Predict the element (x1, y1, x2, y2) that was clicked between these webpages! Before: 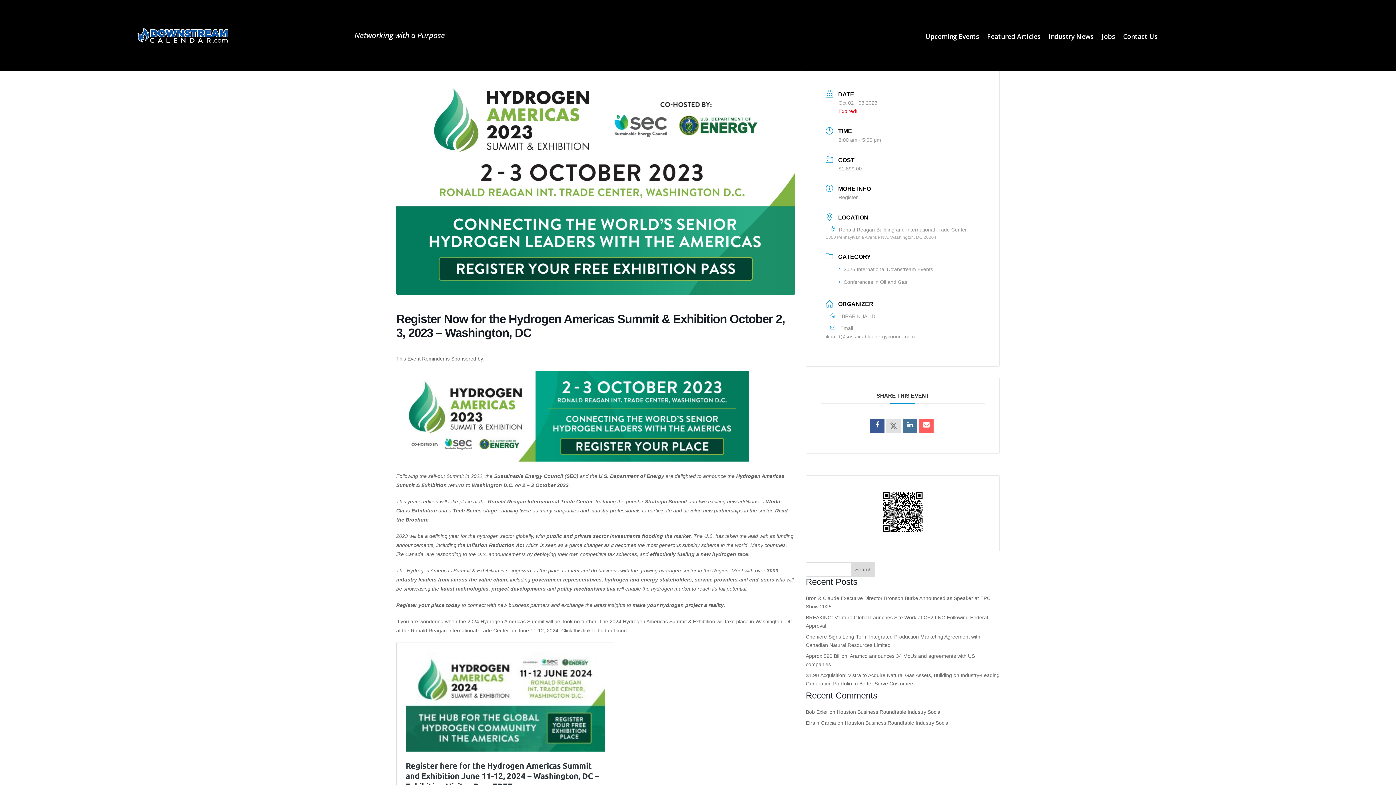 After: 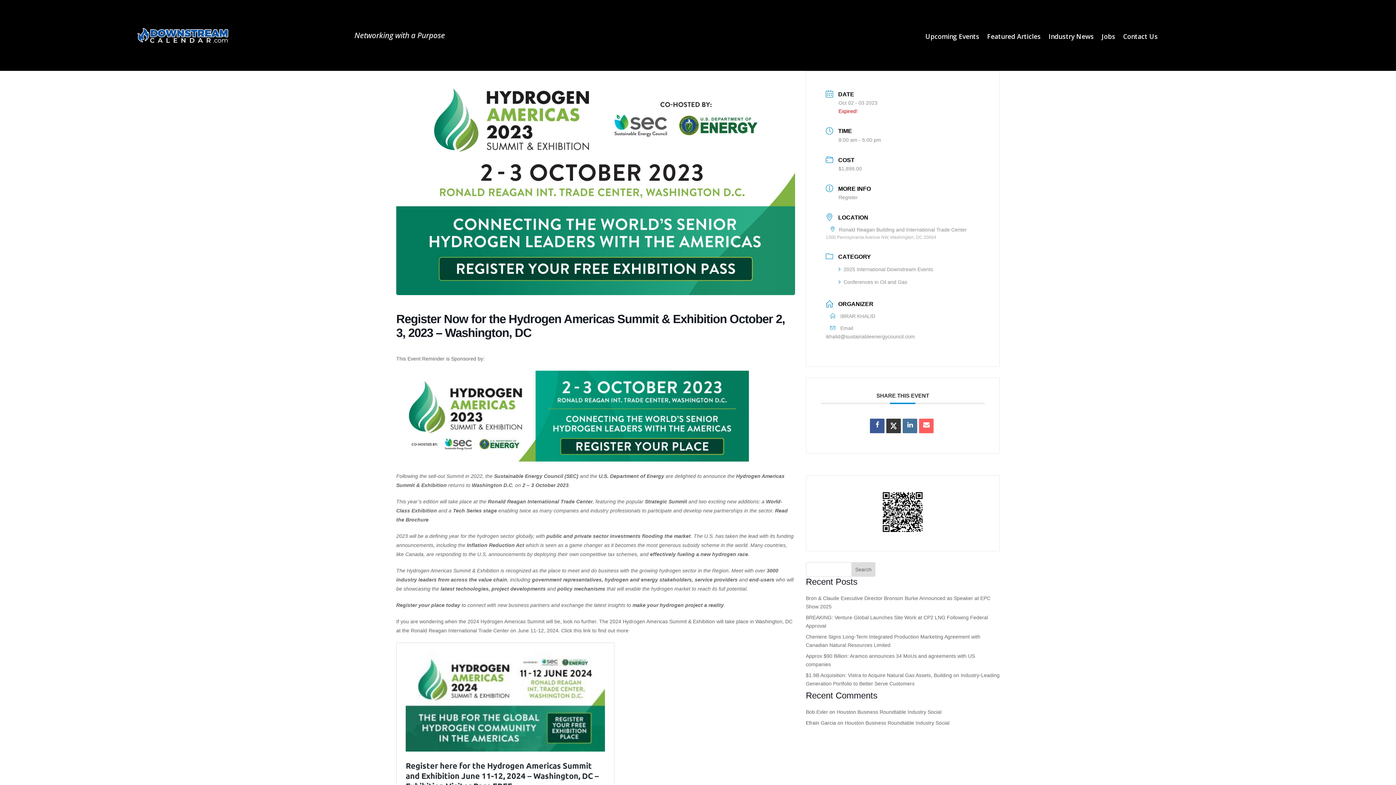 Action: bbox: (886, 418, 901, 433)